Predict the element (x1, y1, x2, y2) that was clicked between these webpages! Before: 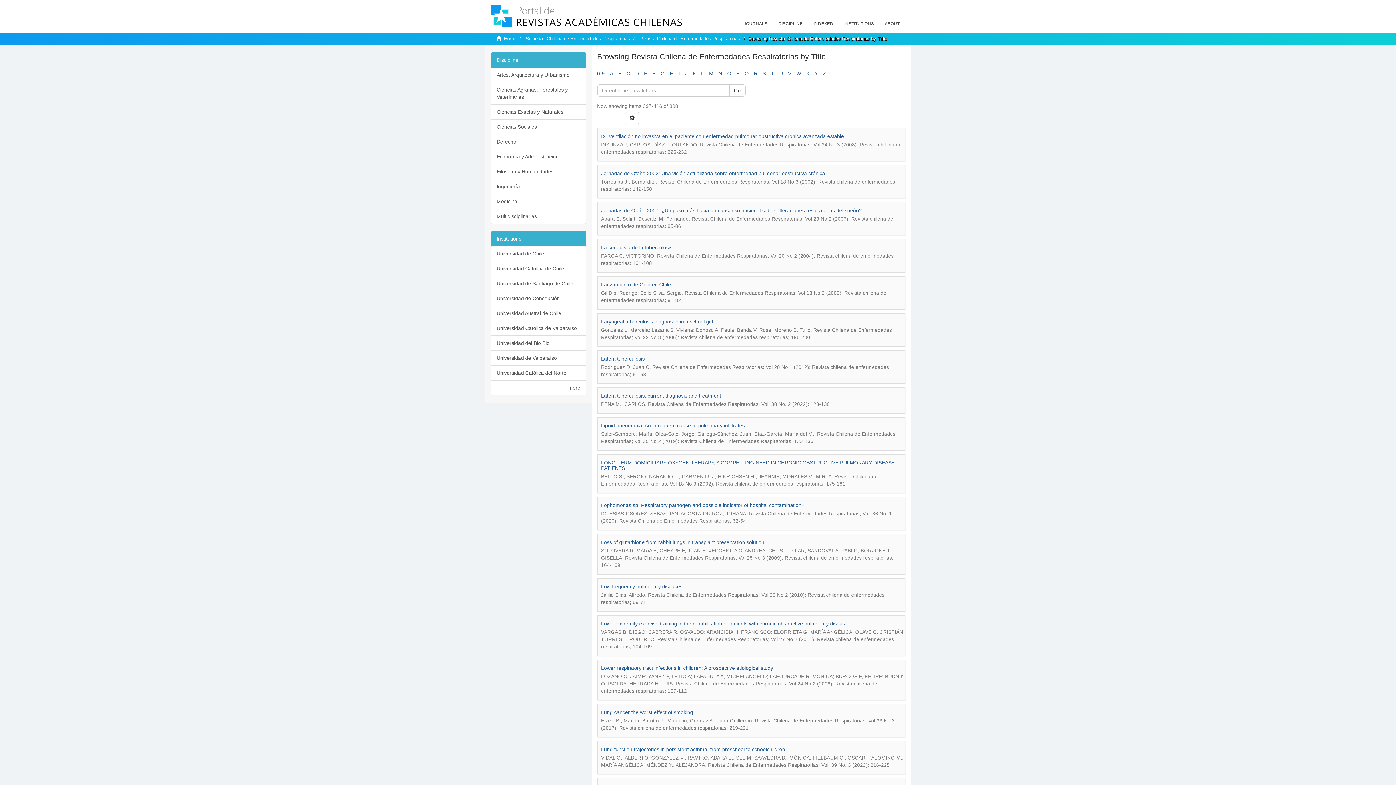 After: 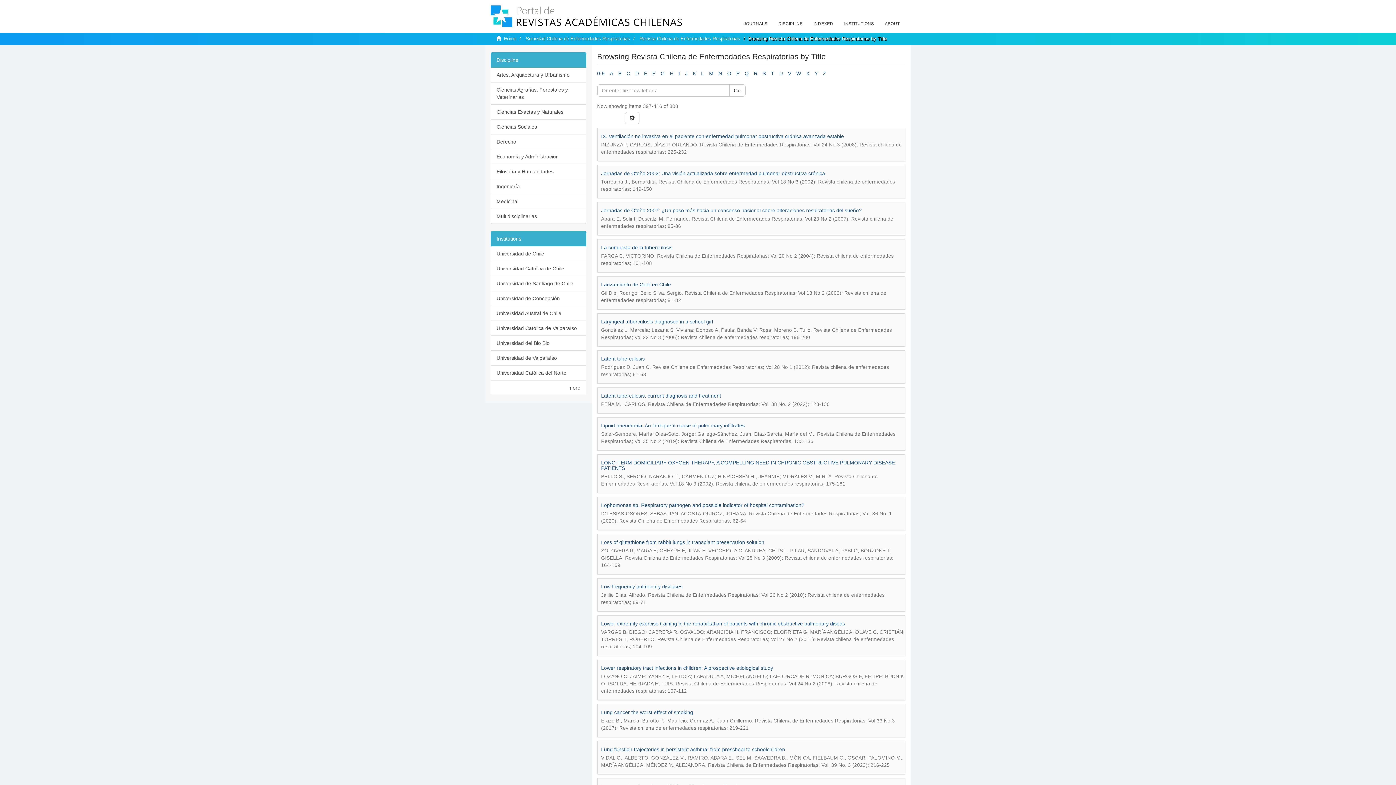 Action: bbox: (490, 52, 586, 67) label: Discipline